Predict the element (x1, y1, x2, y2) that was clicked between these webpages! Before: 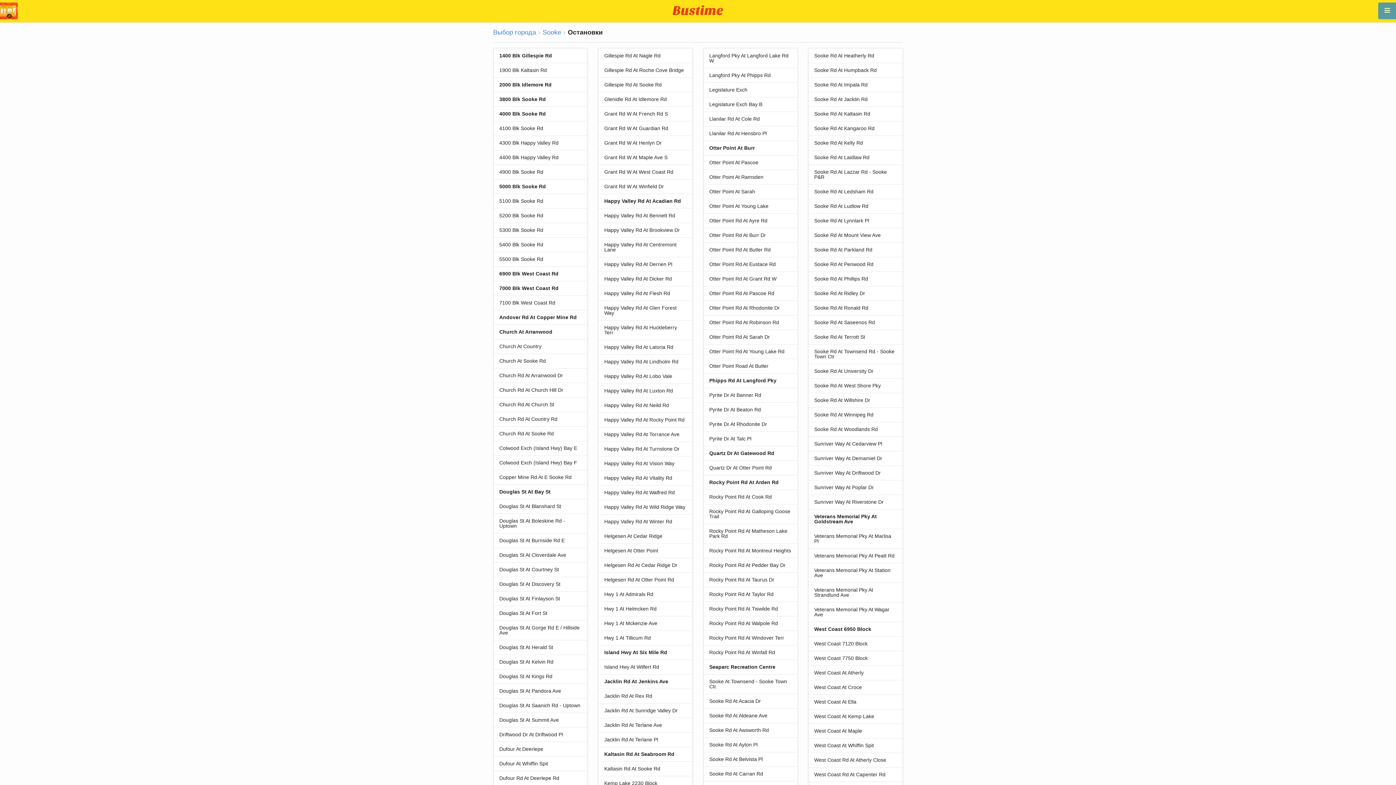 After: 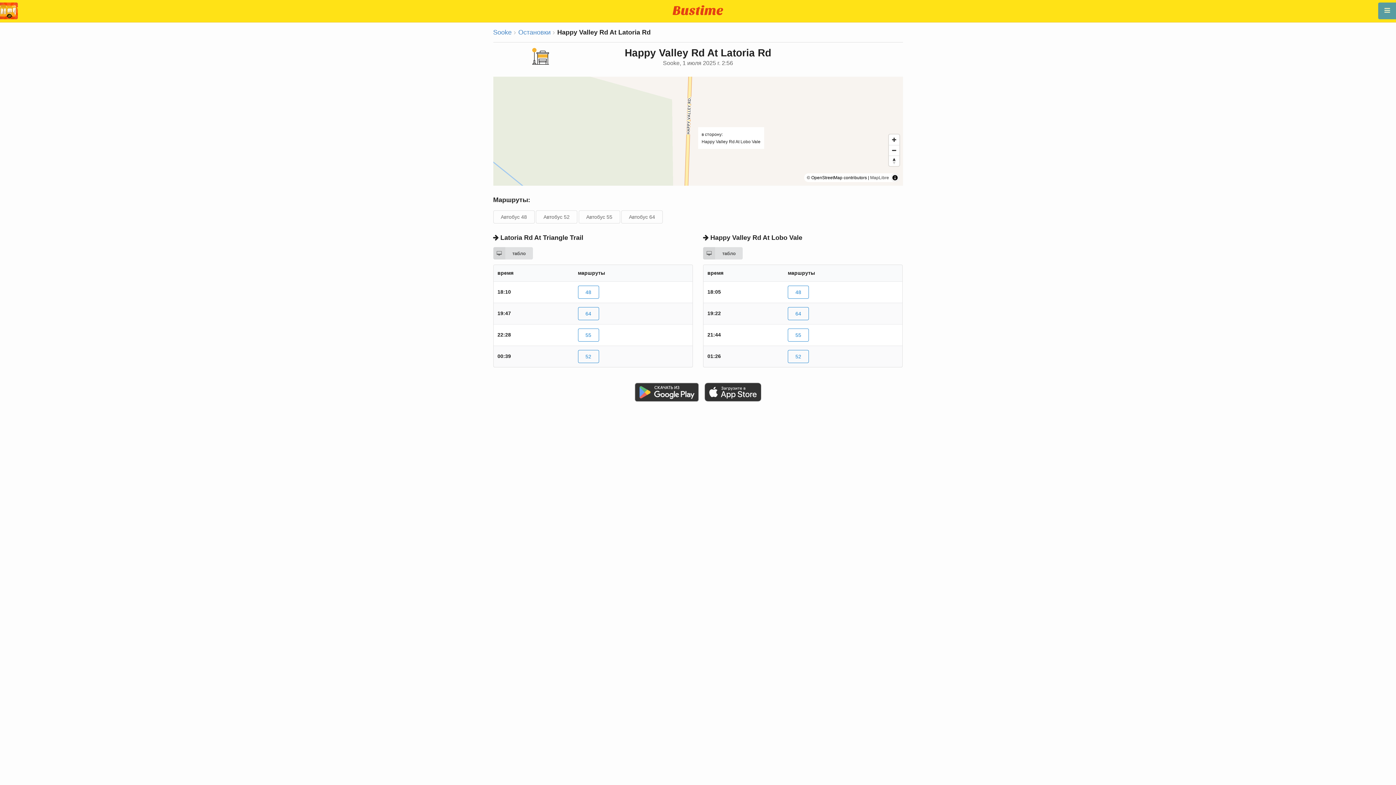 Action: label: Happy Valley Rd At Latoria Rd bbox: (598, 340, 692, 354)